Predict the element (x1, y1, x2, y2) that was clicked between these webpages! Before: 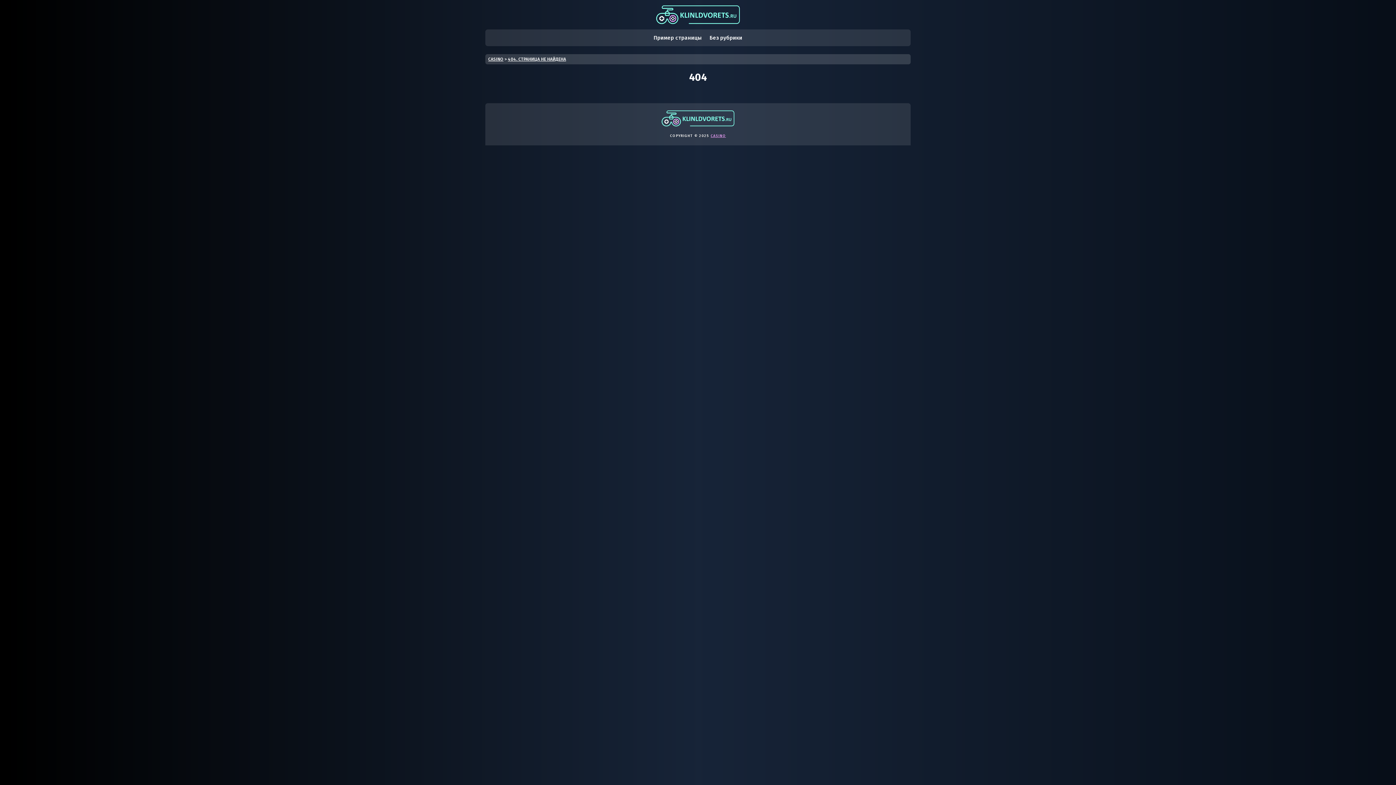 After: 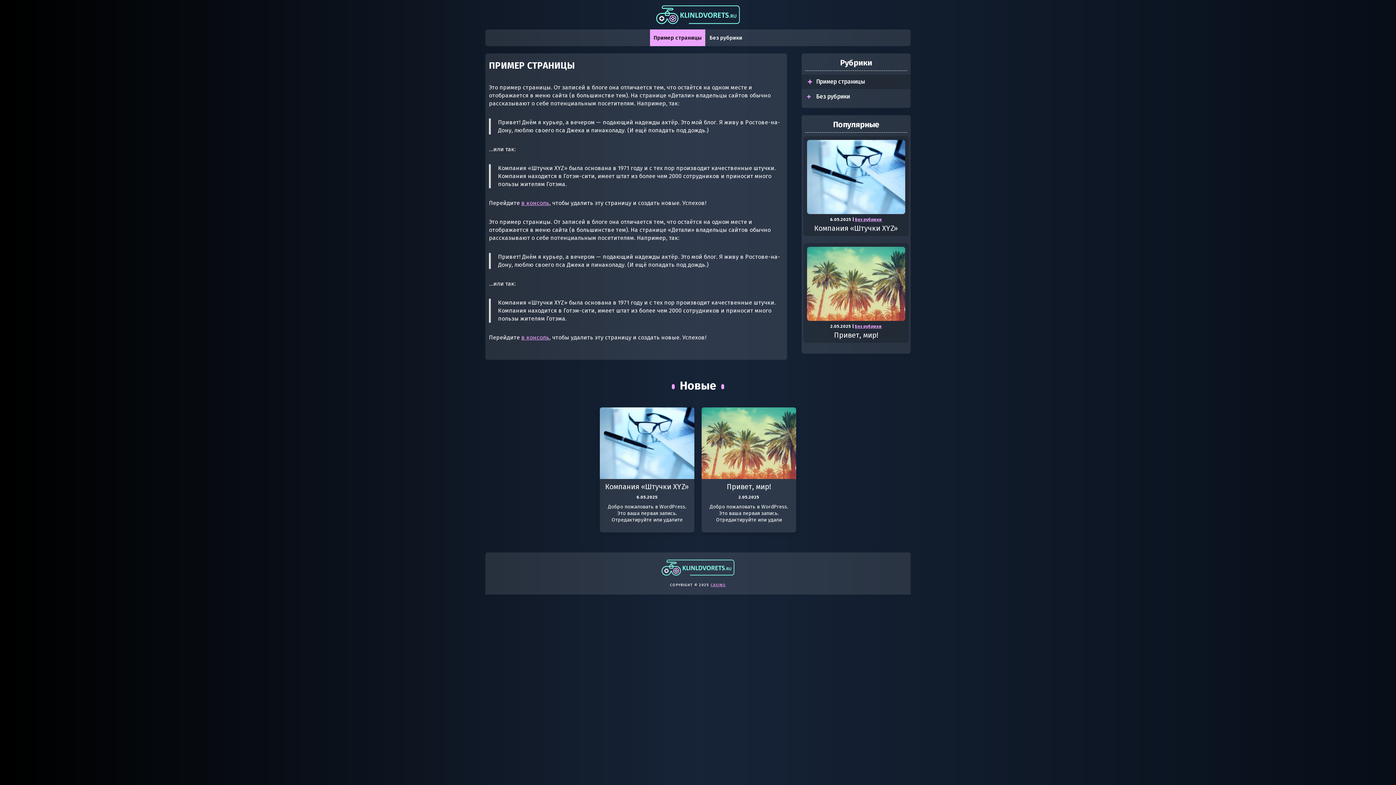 Action: bbox: (661, 118, 734, 125)